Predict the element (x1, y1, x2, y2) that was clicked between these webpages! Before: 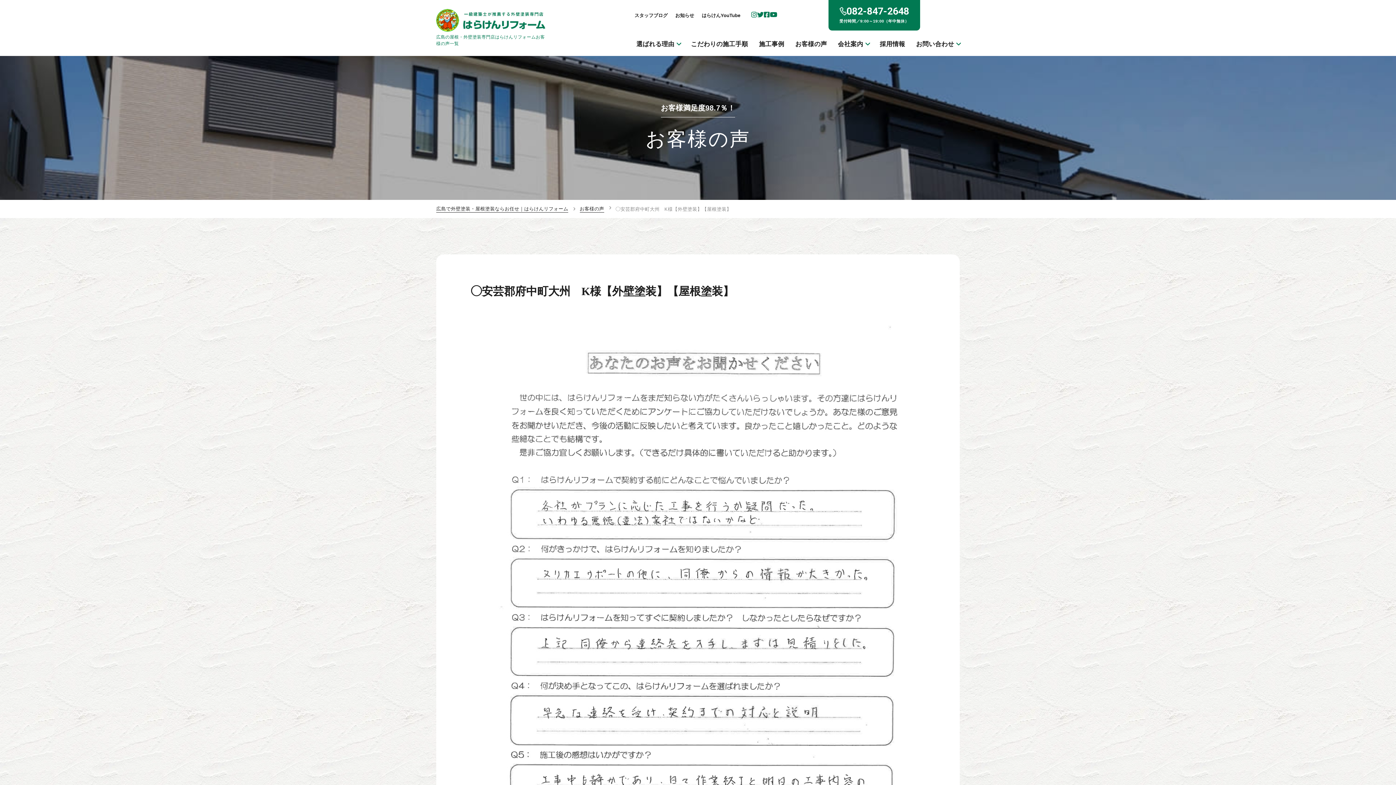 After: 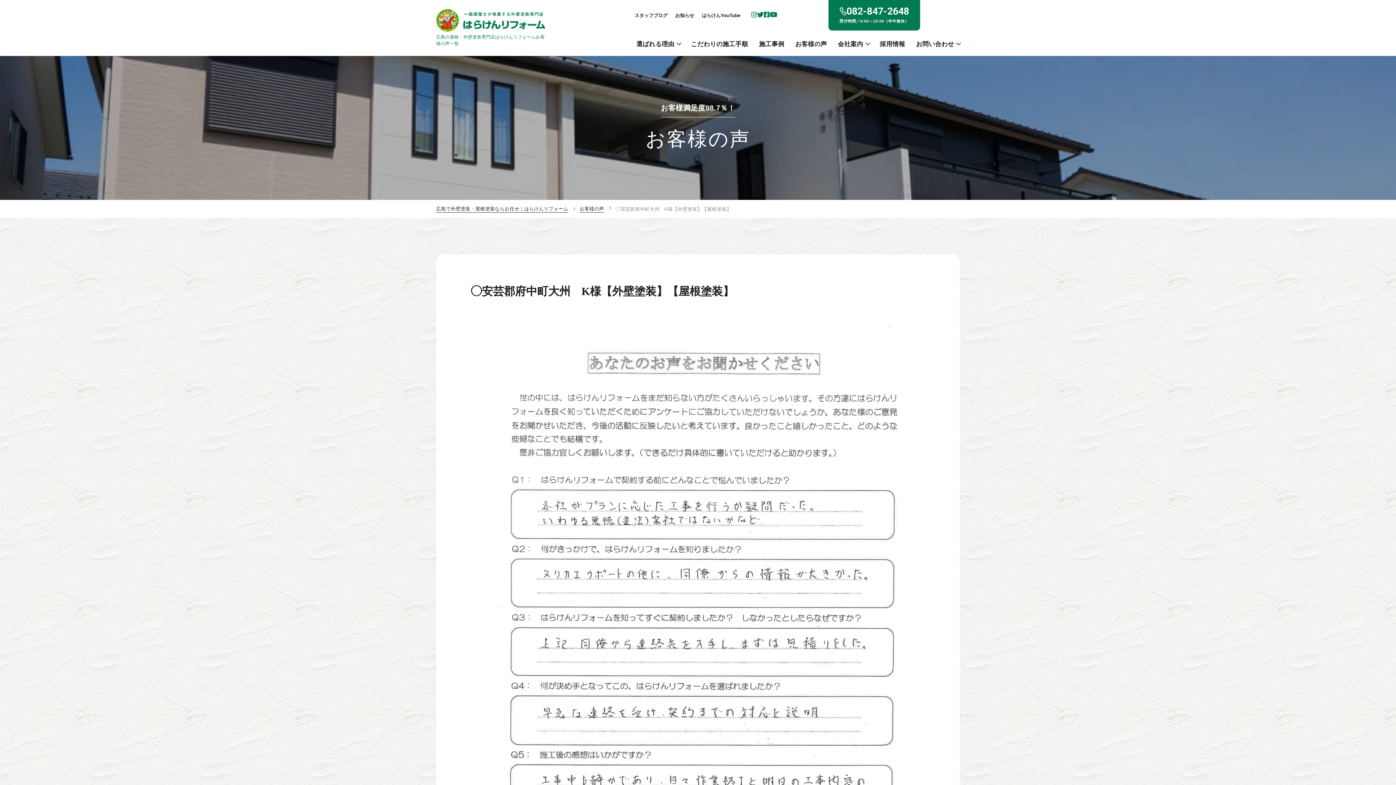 Action: bbox: (749, 11, 755, 19)